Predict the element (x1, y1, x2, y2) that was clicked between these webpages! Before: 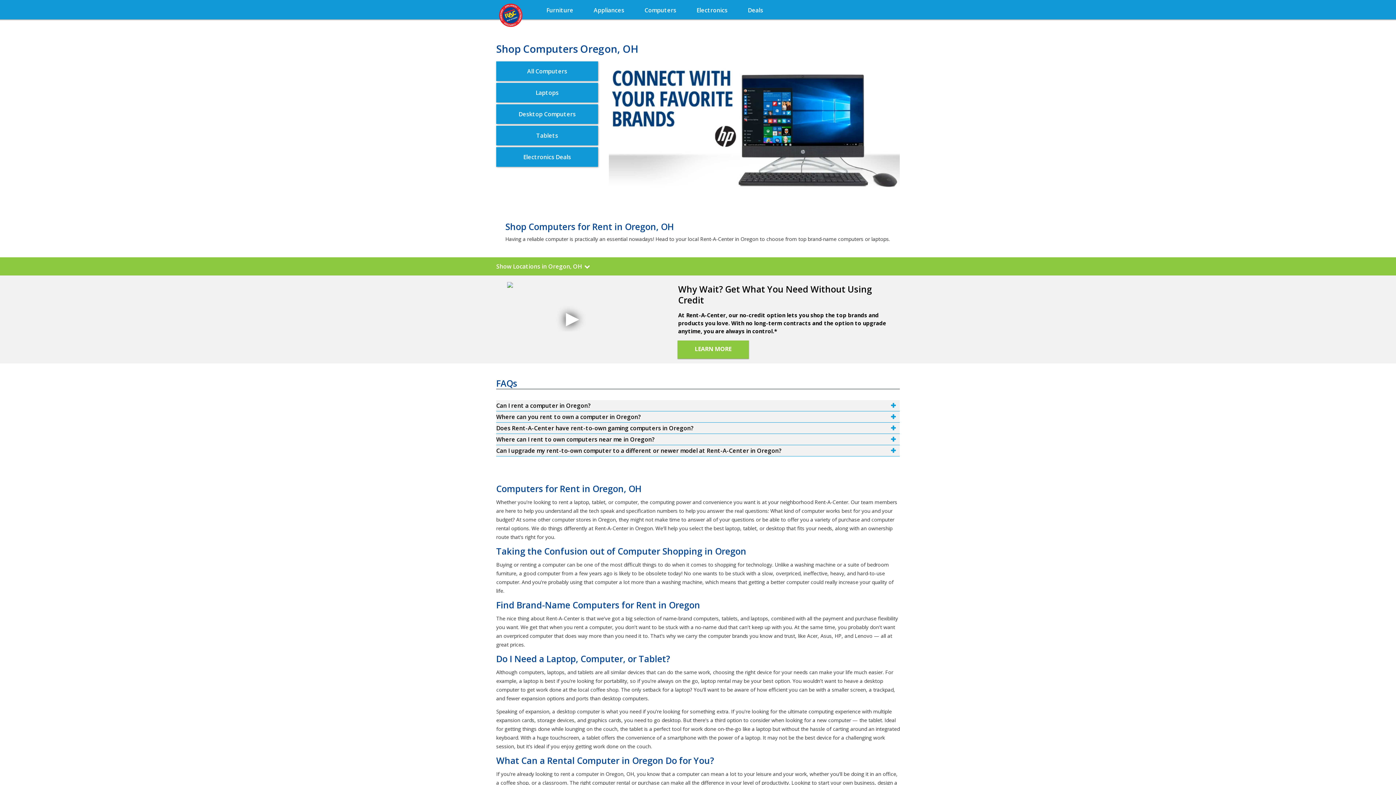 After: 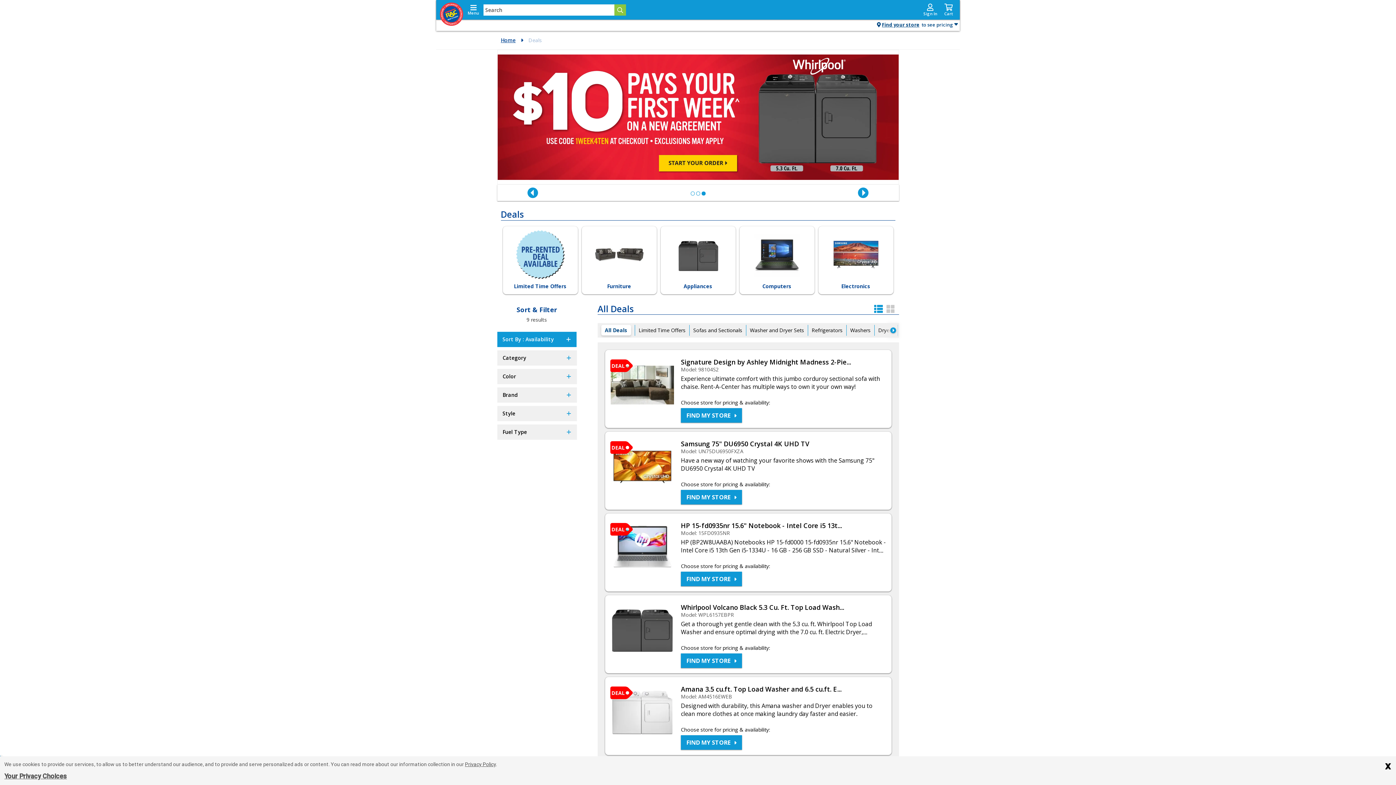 Action: label: Deals bbox: (737, -1, 773, 18)